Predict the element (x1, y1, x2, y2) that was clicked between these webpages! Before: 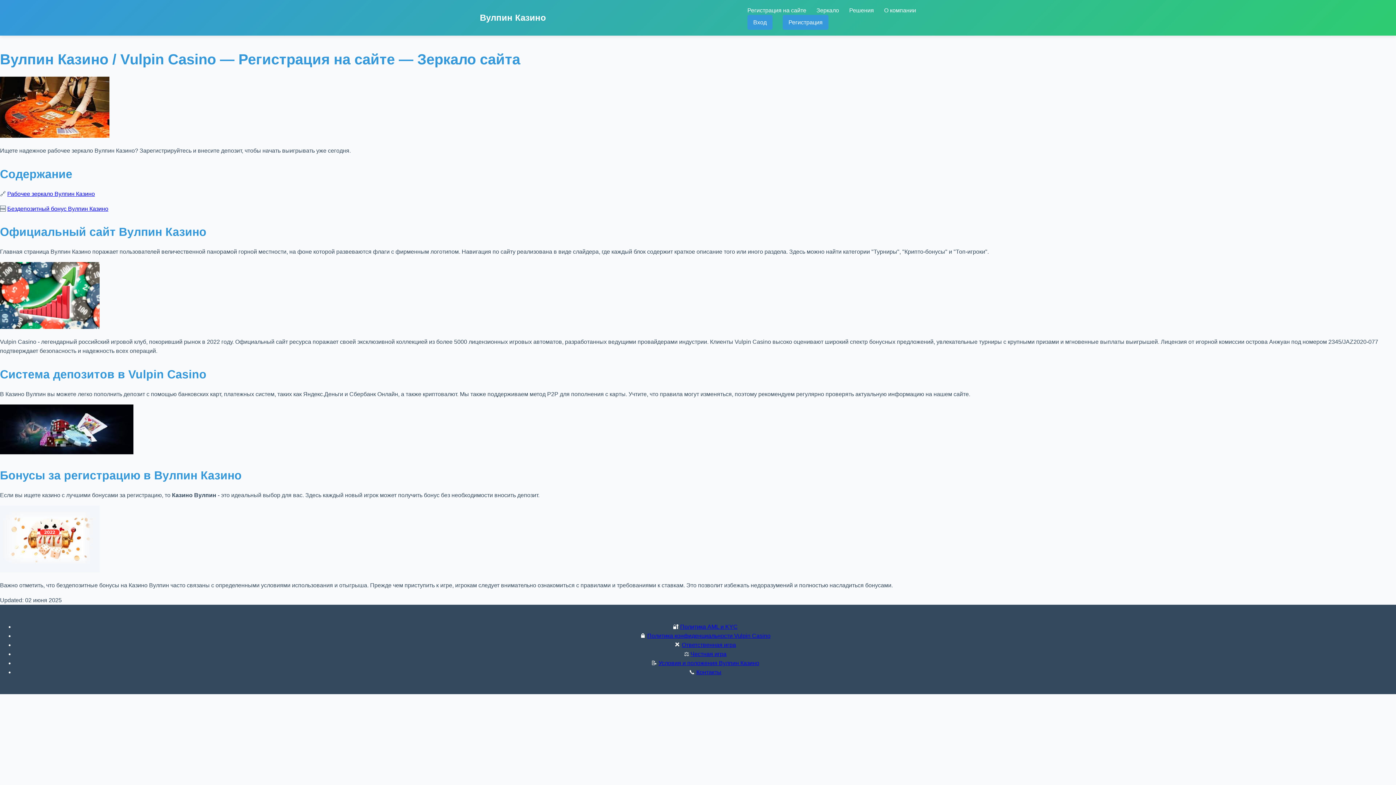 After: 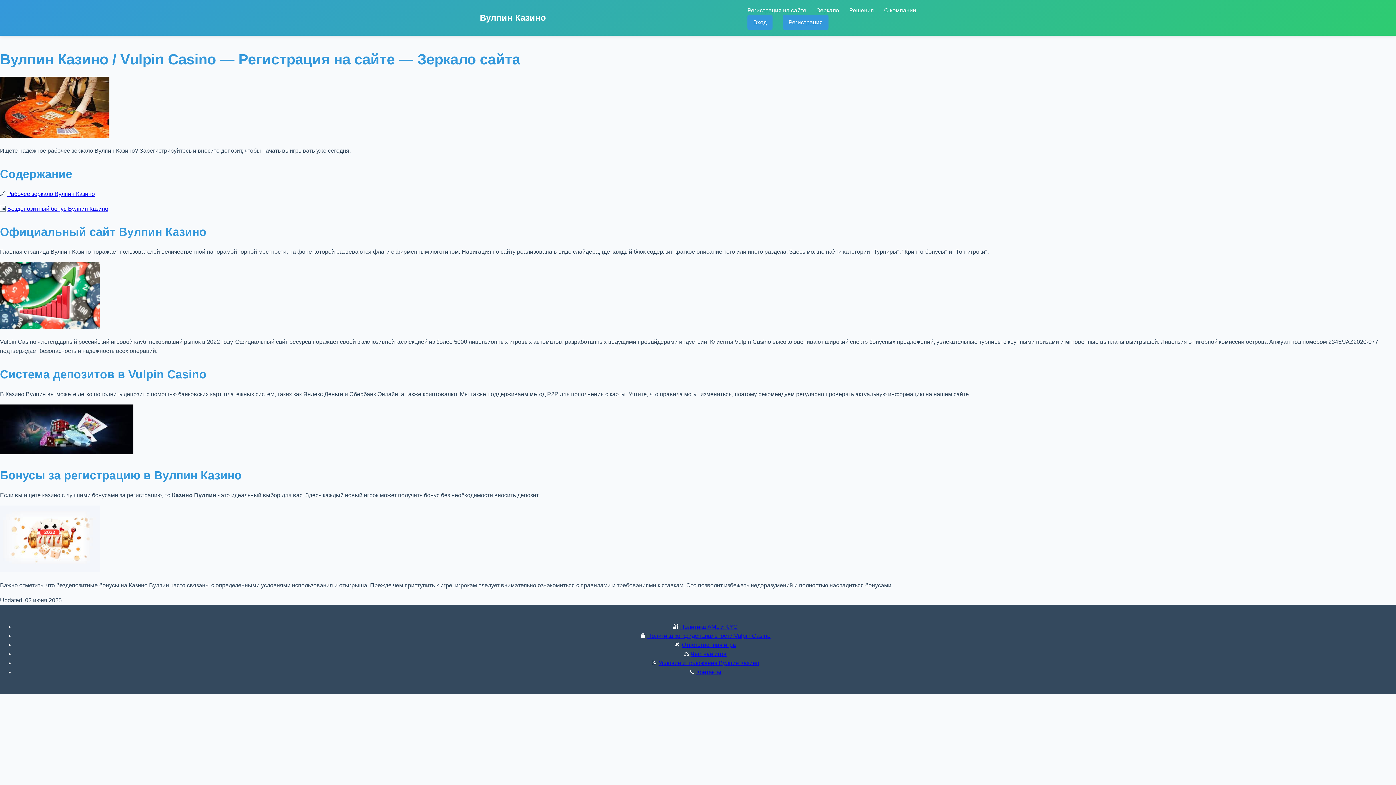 Action: label: Условия и положения Вулпин Казино bbox: (658, 660, 759, 666)